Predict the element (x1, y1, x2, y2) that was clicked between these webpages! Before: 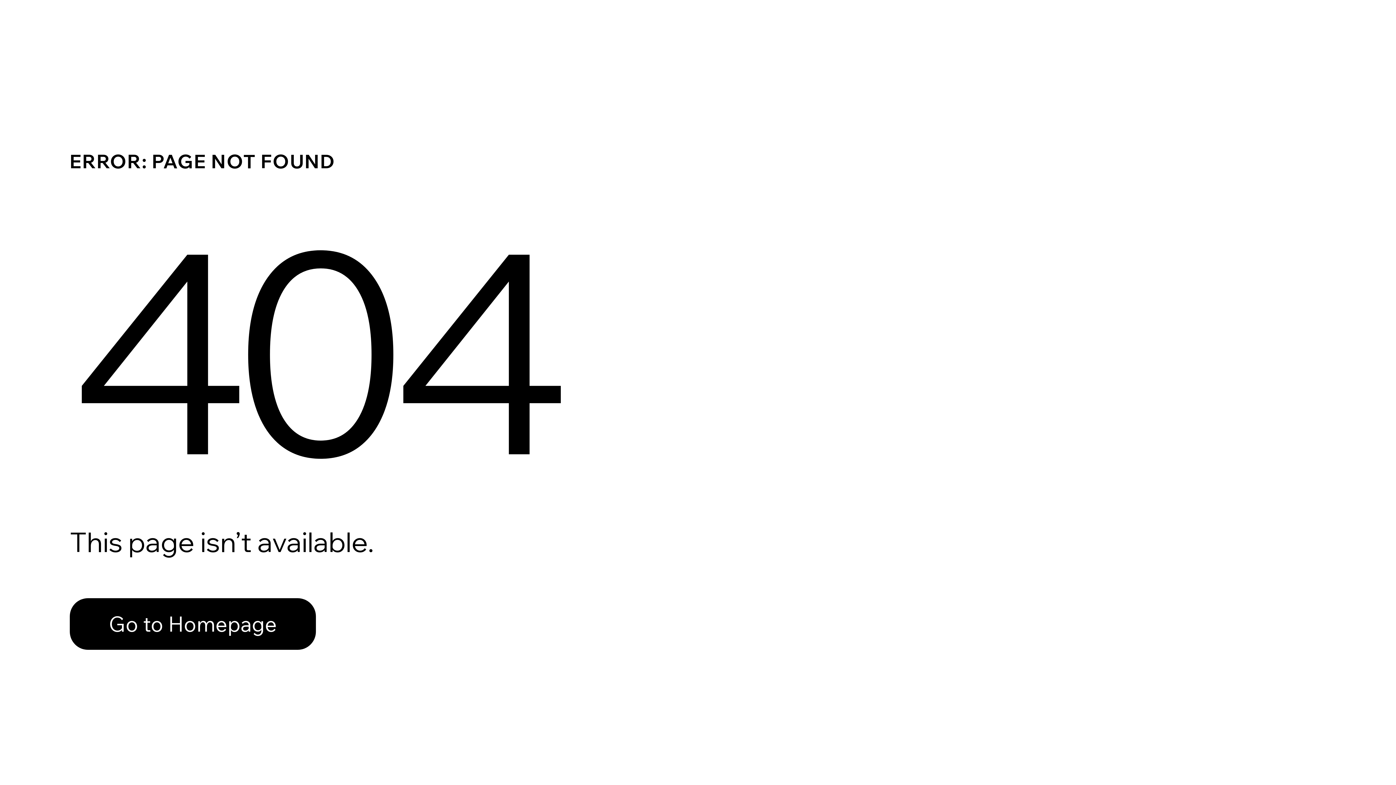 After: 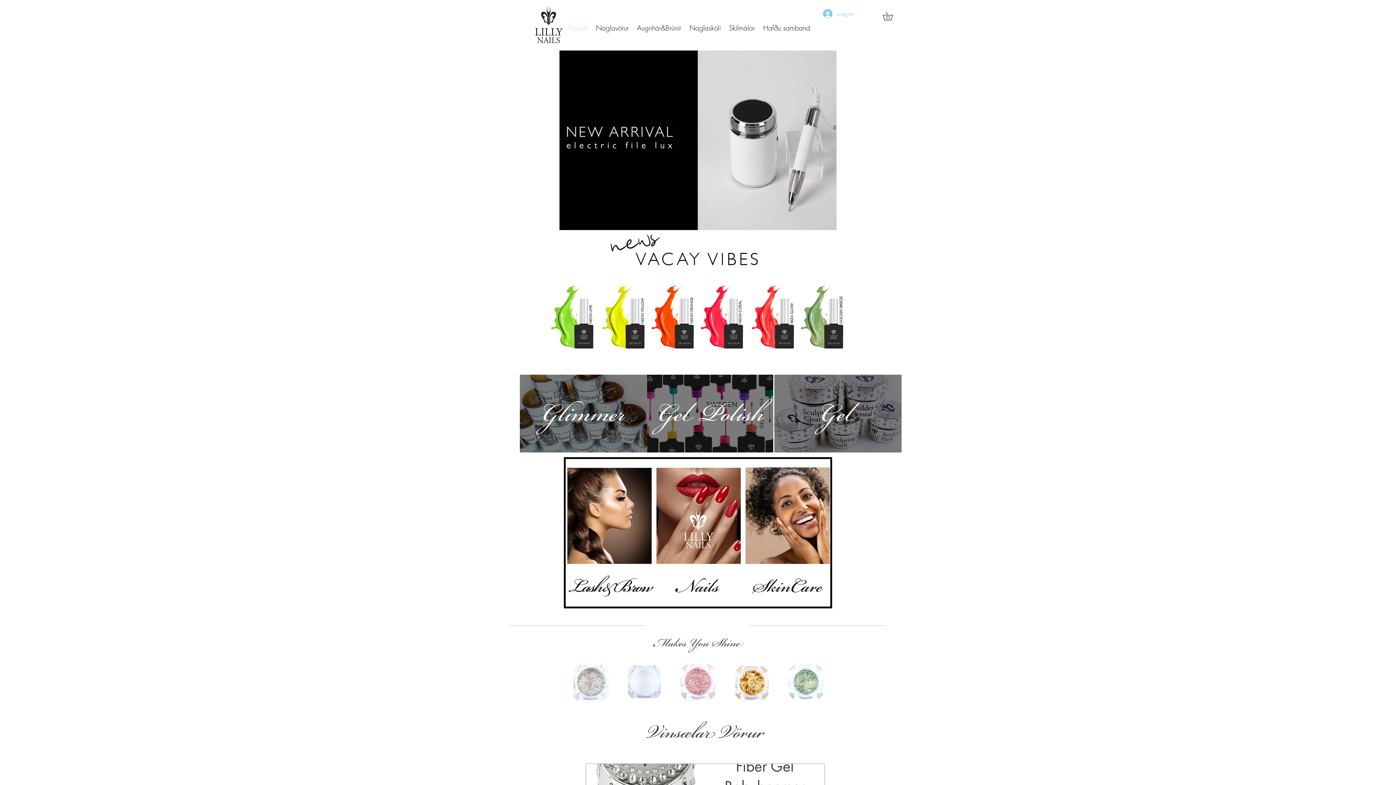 Action: label: Go to Homepage bbox: (69, 598, 316, 650)